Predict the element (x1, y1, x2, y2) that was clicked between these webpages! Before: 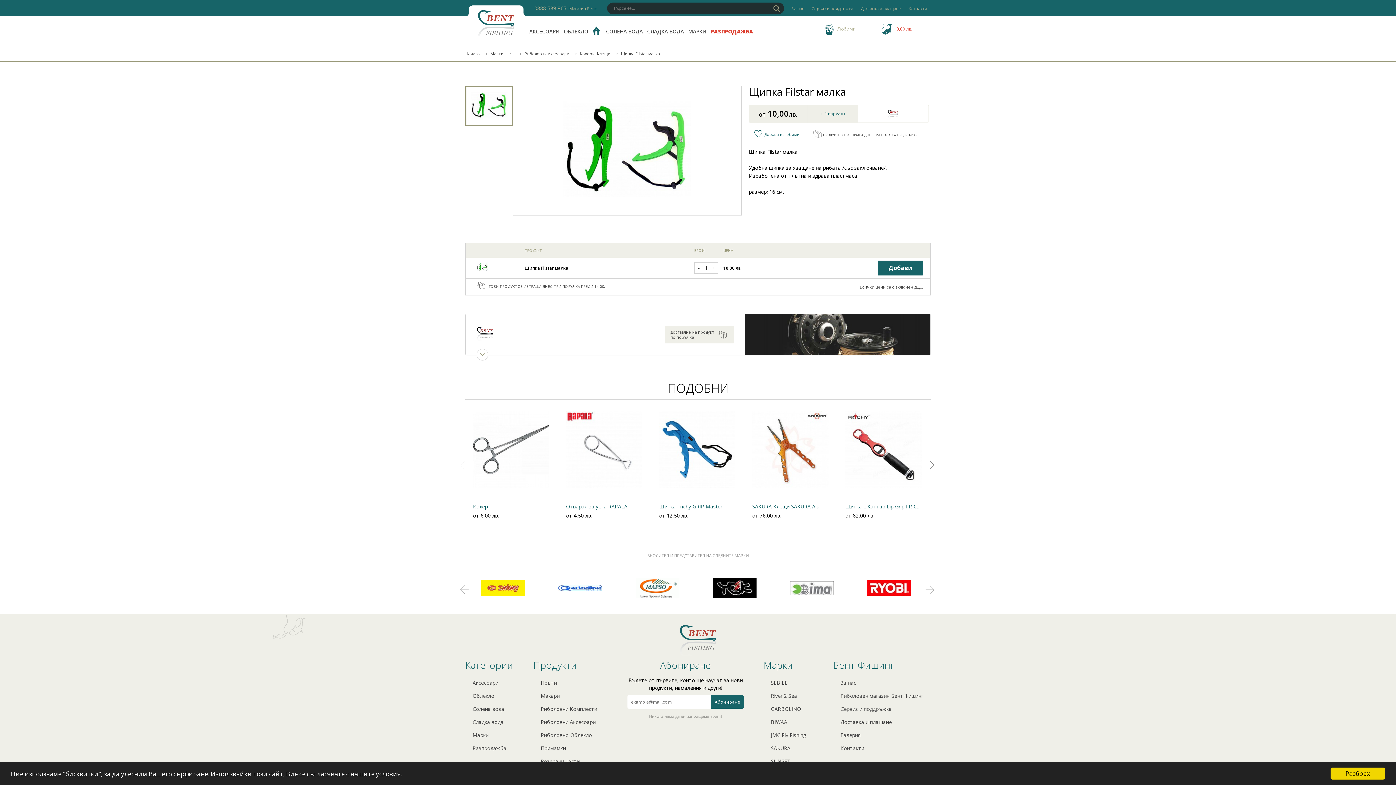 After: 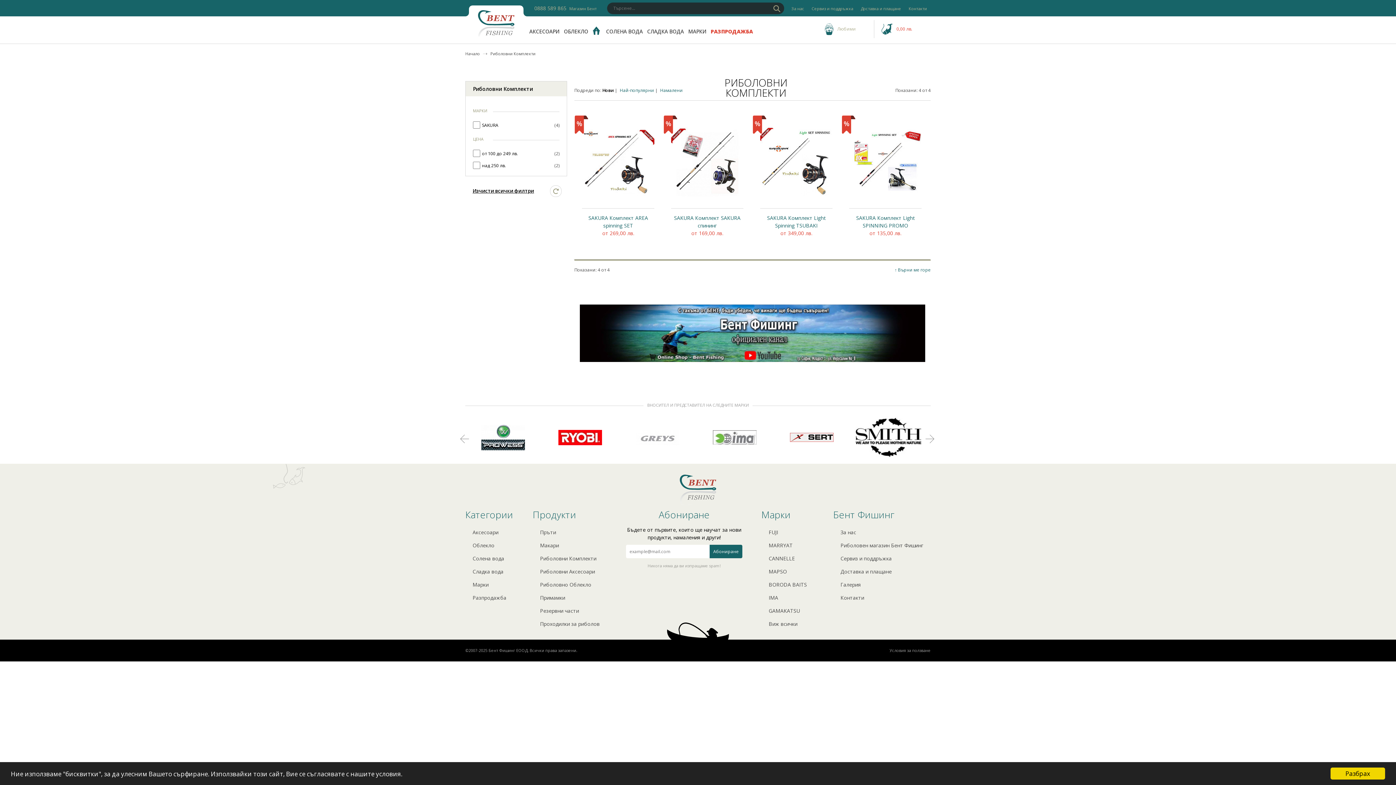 Action: bbox: (533, 702, 607, 716) label: Риболовни Комплекти